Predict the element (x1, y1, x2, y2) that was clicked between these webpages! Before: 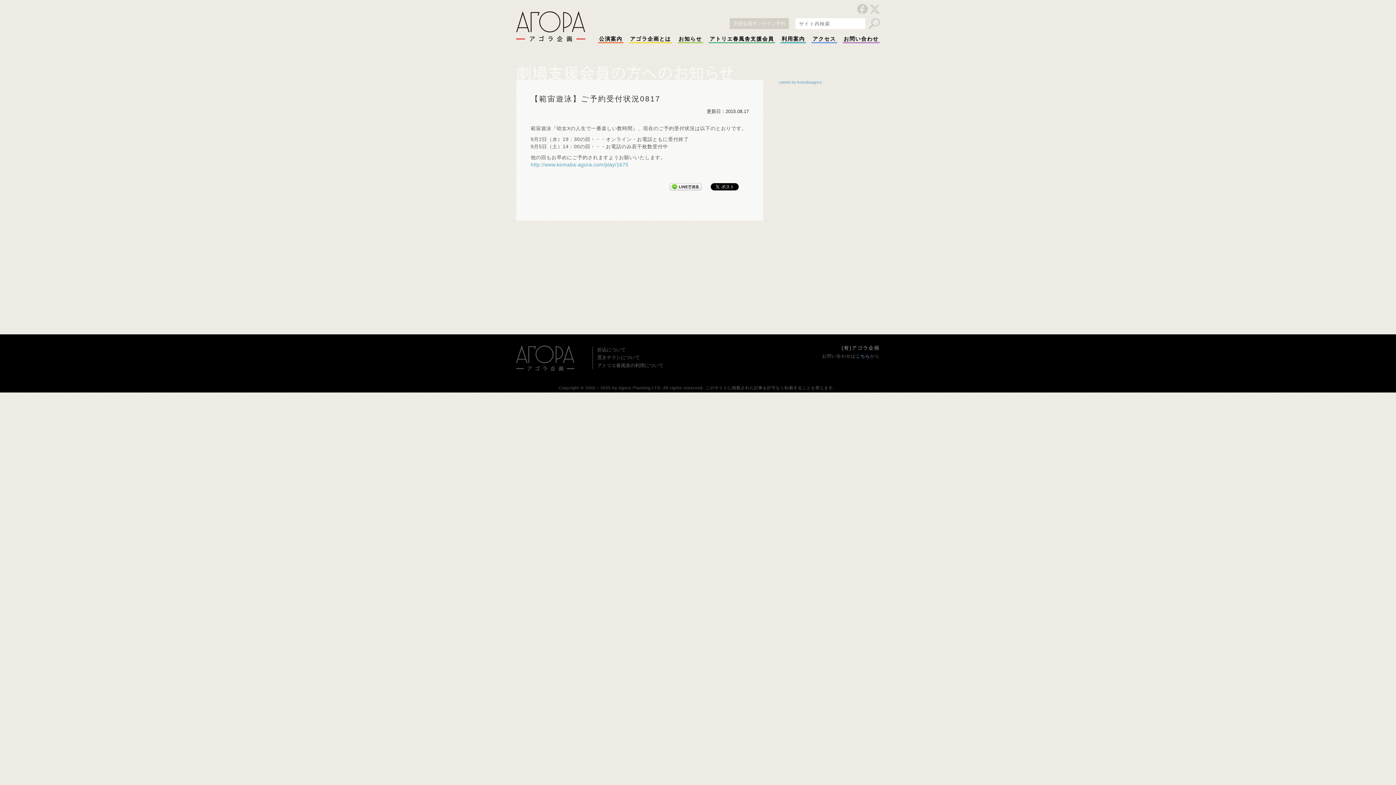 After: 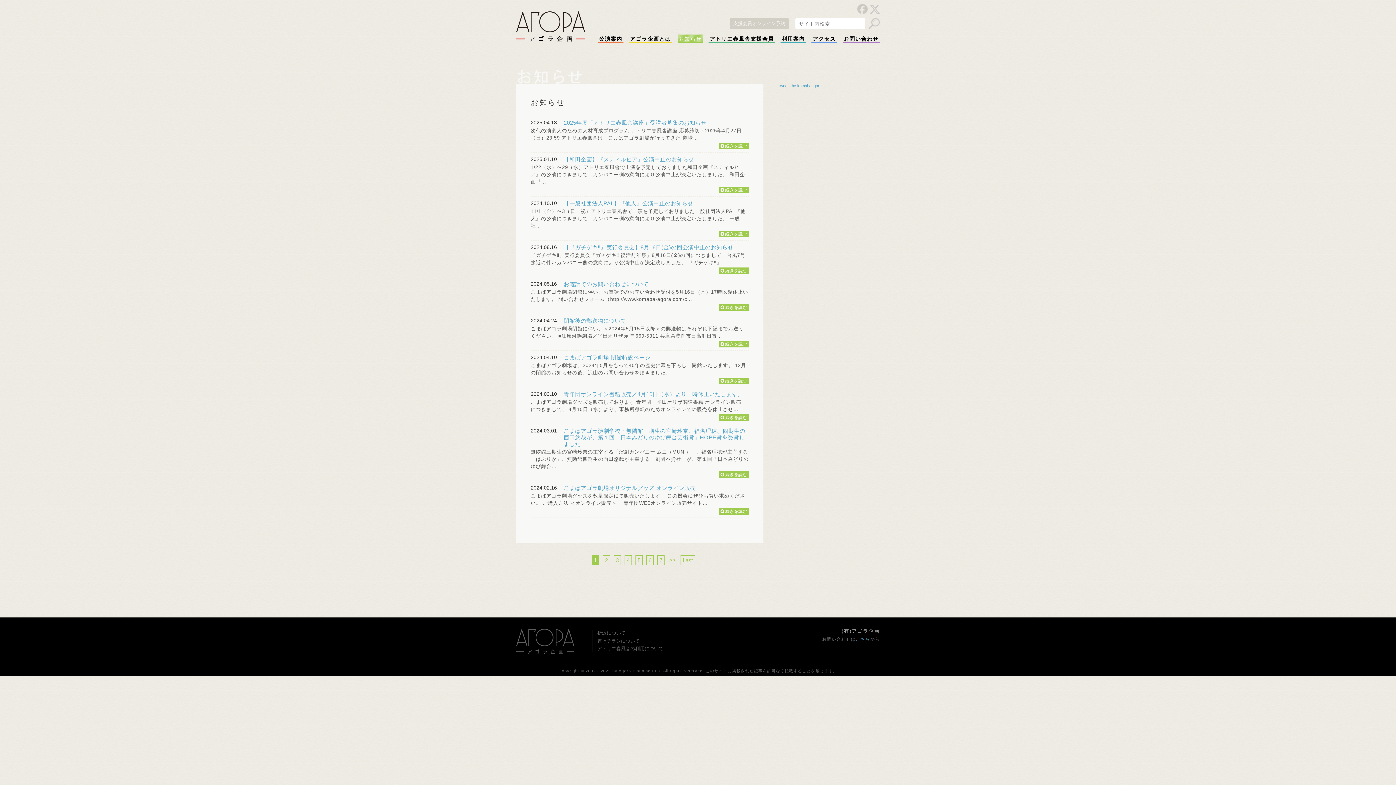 Action: bbox: (677, 34, 703, 42) label: お知らせ